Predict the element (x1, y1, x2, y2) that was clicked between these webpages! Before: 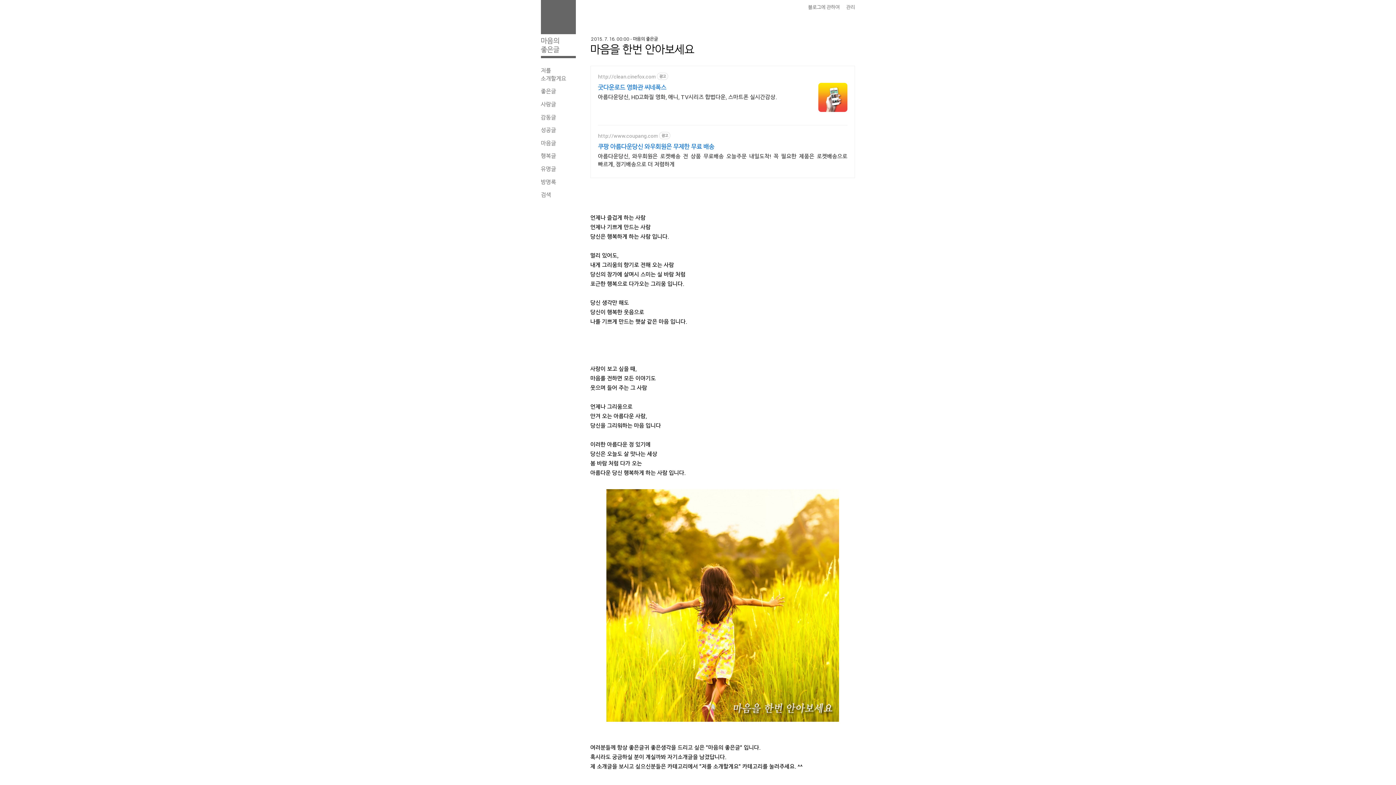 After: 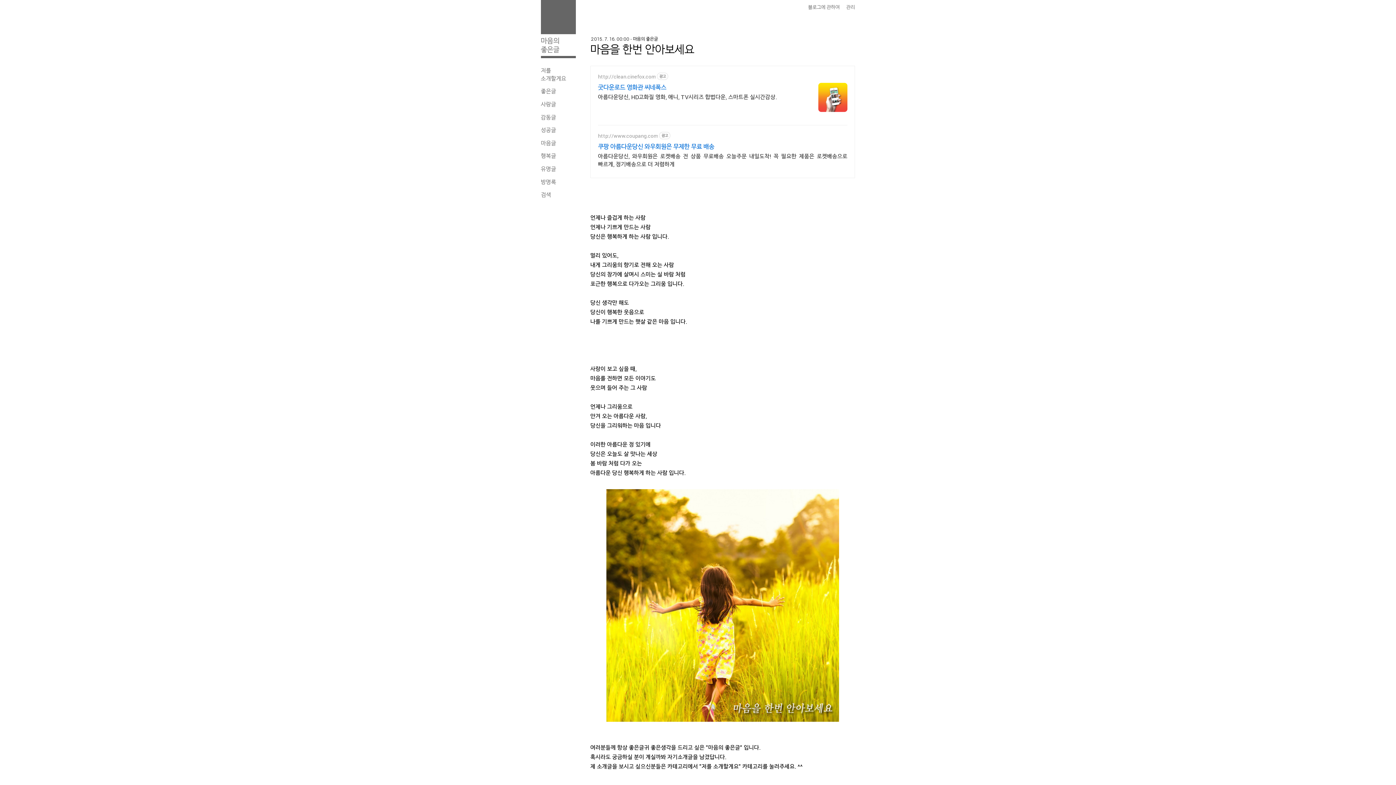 Action: bbox: (598, 73, 655, 79) label: http://clean.cinefox.com